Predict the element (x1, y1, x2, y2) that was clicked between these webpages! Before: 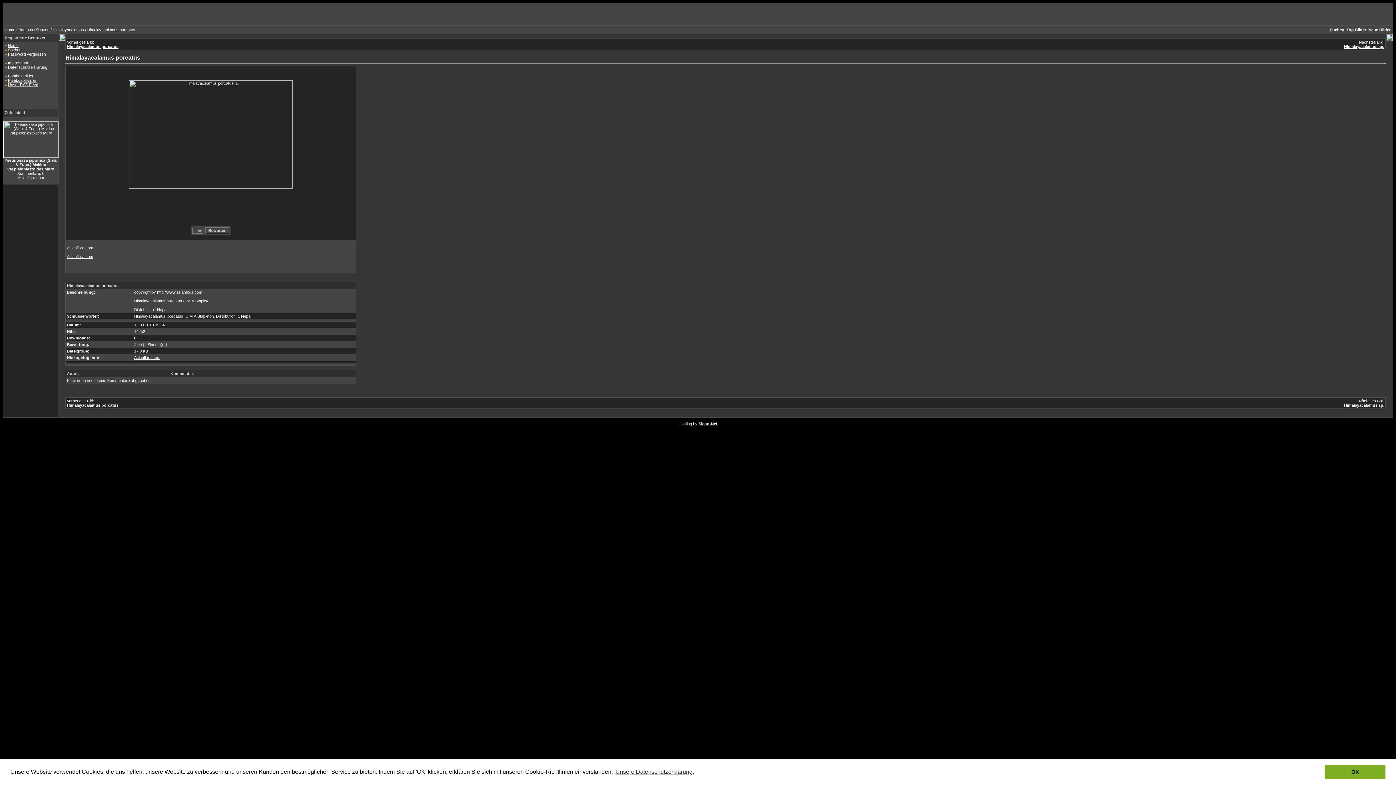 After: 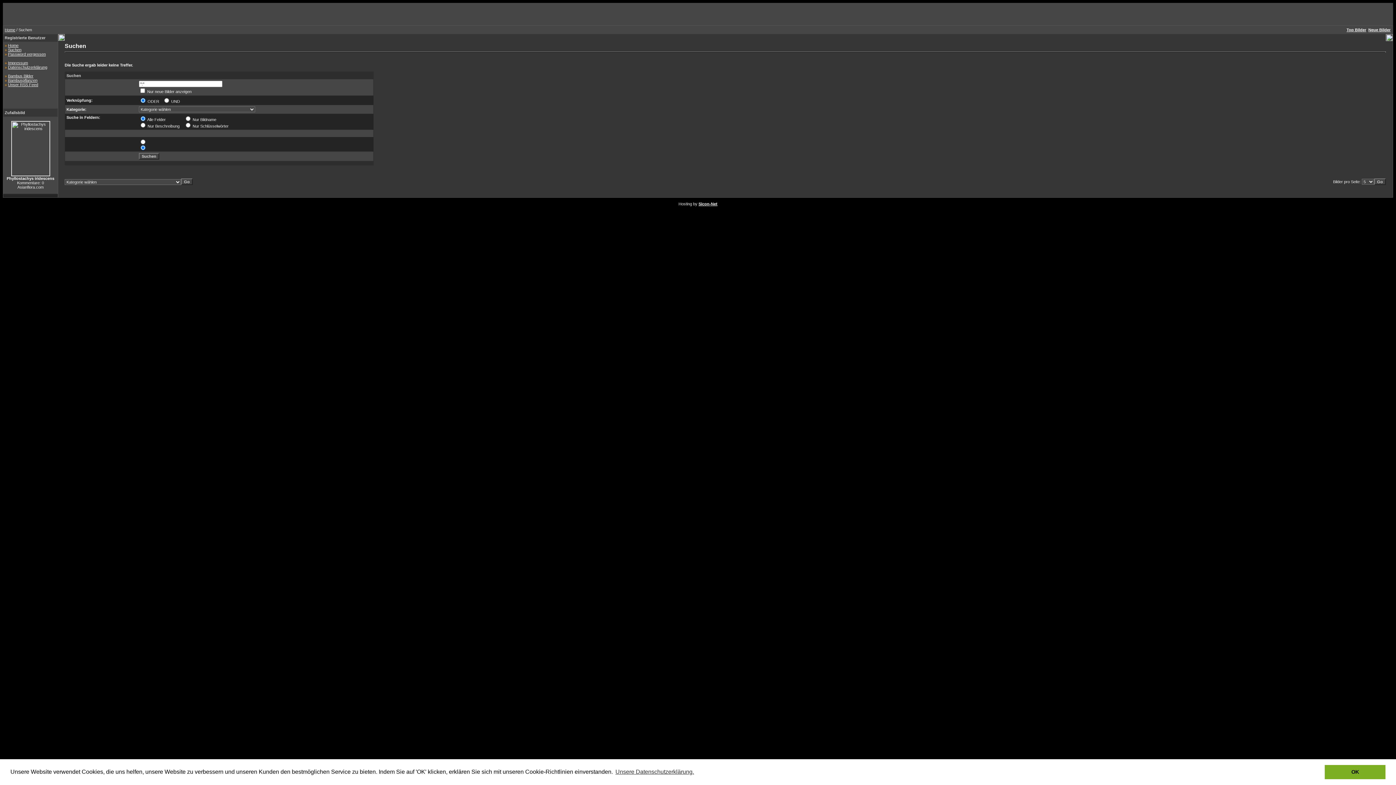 Action: label: : bbox: (237, 314, 238, 318)